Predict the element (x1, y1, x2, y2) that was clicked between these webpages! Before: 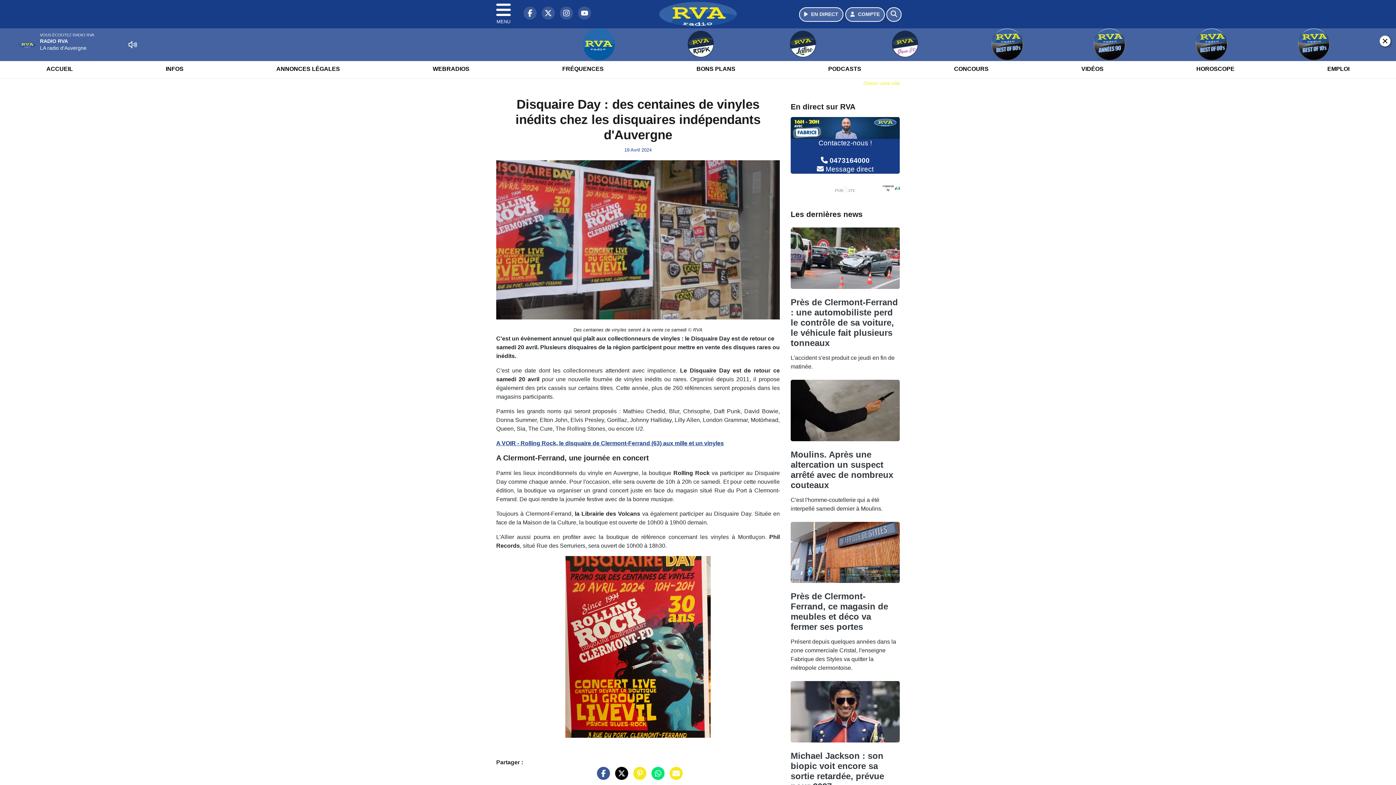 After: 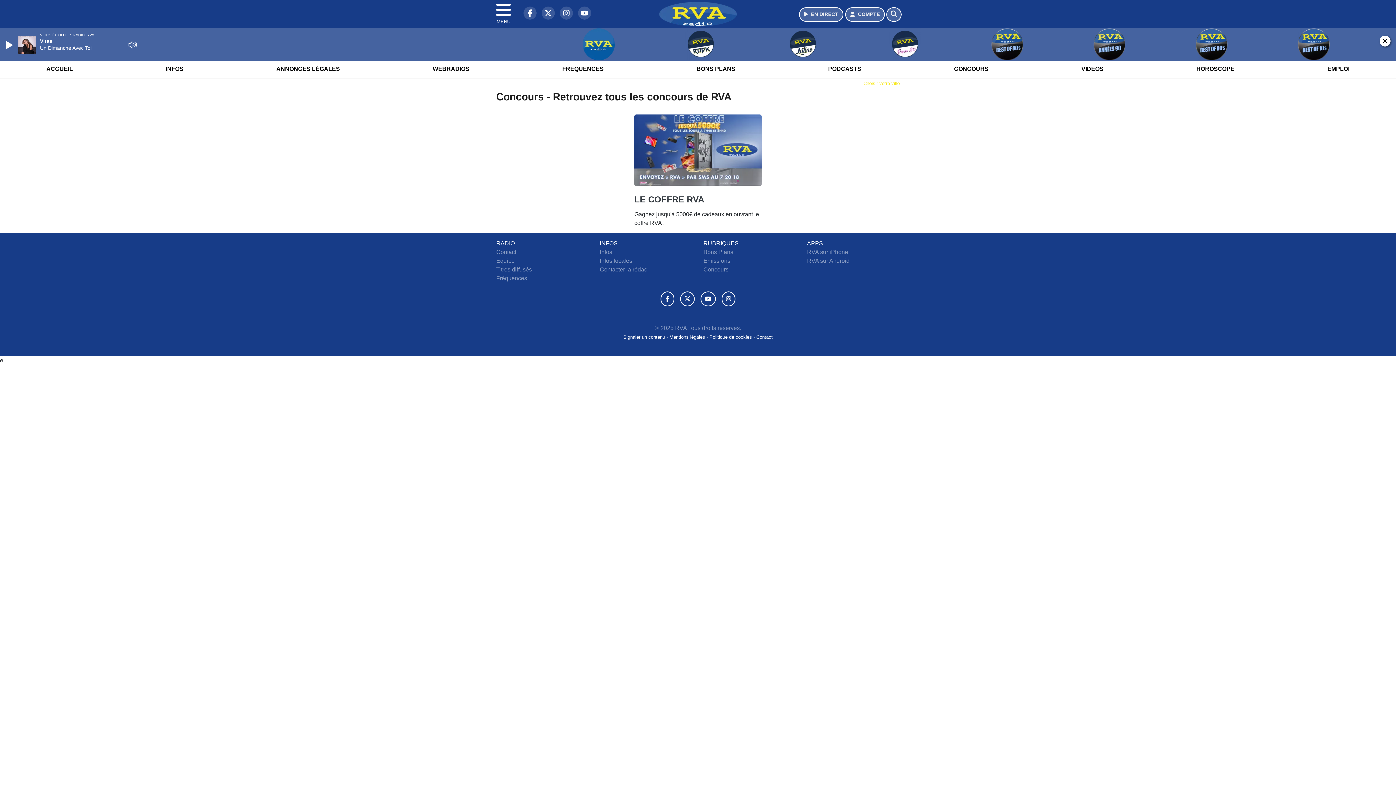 Action: label: CONCOURS bbox: (949, 59, 993, 78)